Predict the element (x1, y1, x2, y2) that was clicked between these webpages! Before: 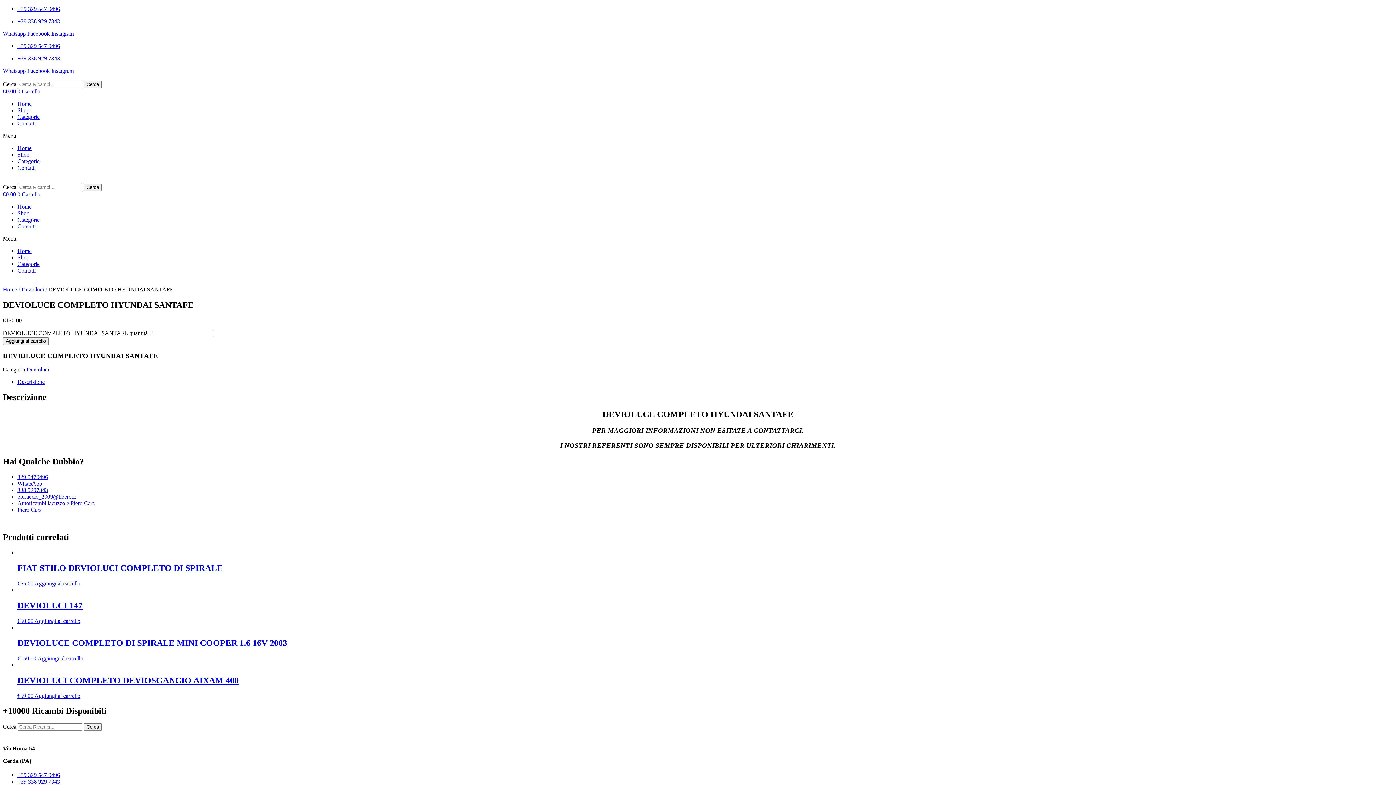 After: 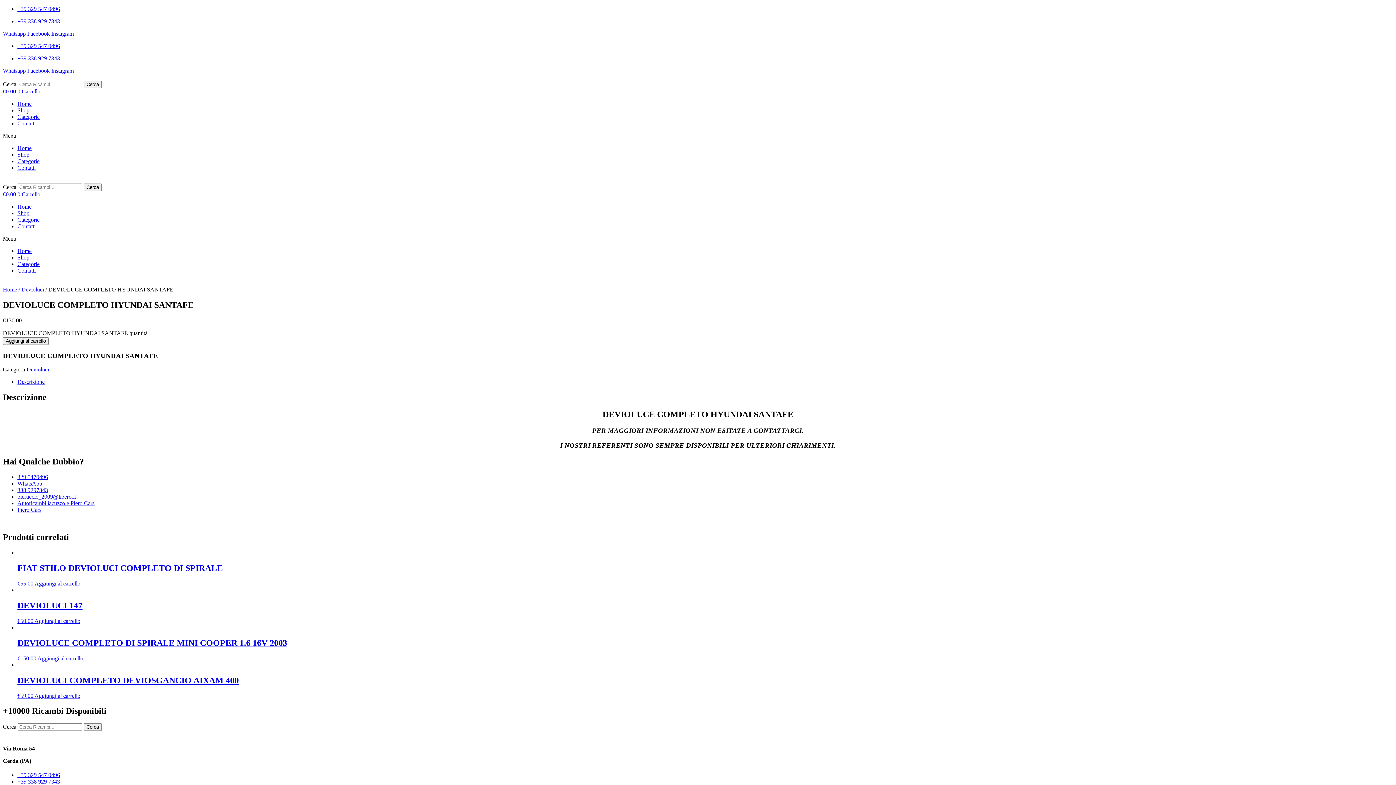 Action: bbox: (17, 487, 48, 493) label: 338 9297343